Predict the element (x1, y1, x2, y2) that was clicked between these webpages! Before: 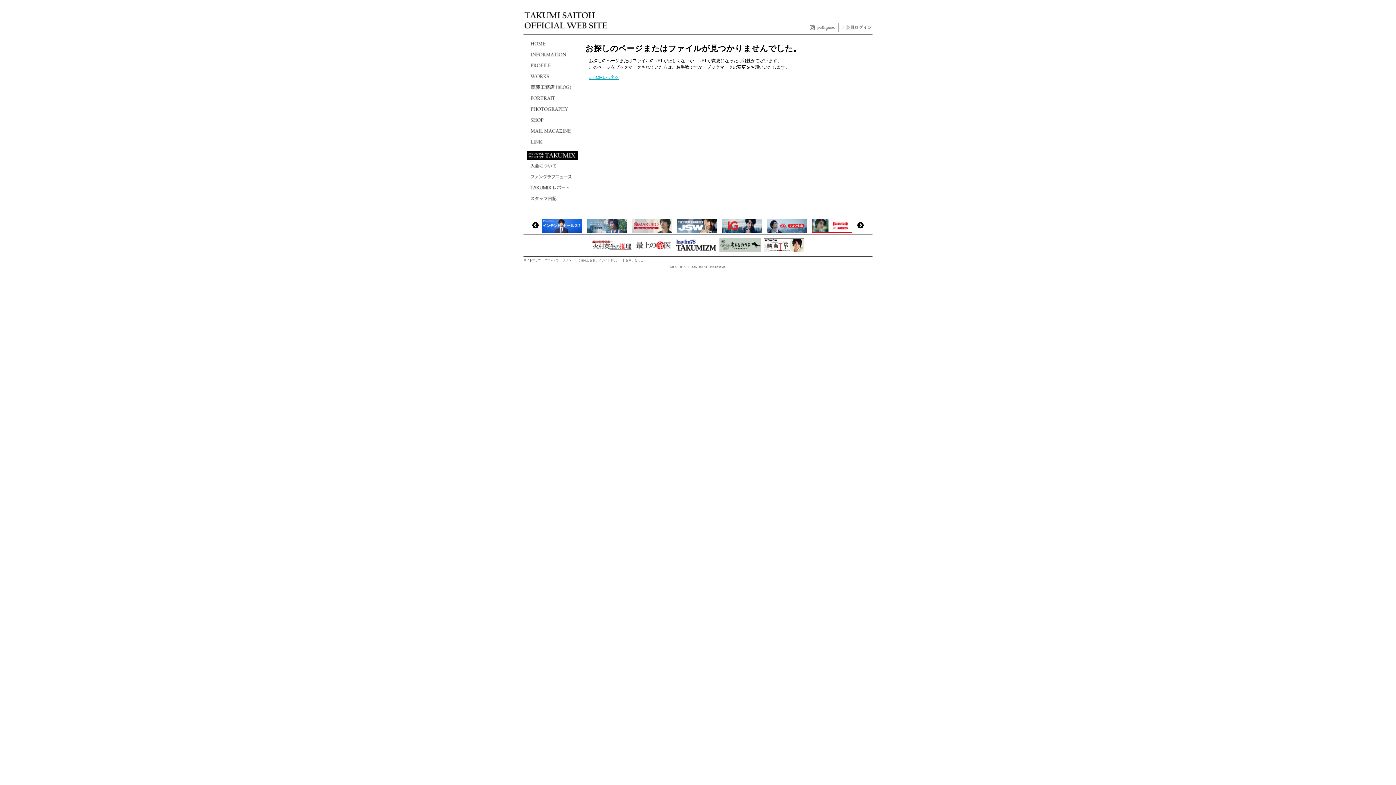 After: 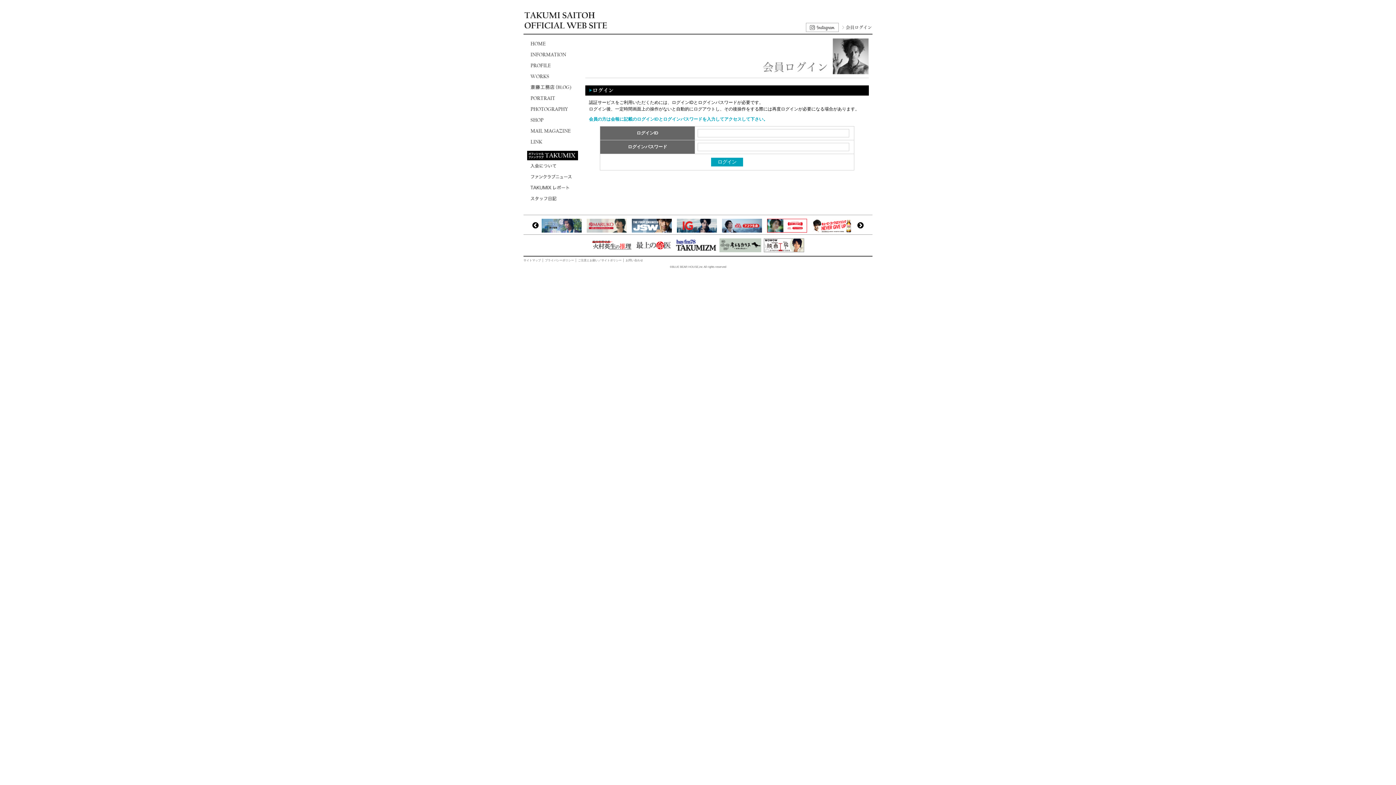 Action: bbox: (527, 182, 578, 193) label: TAKUMIXレポート